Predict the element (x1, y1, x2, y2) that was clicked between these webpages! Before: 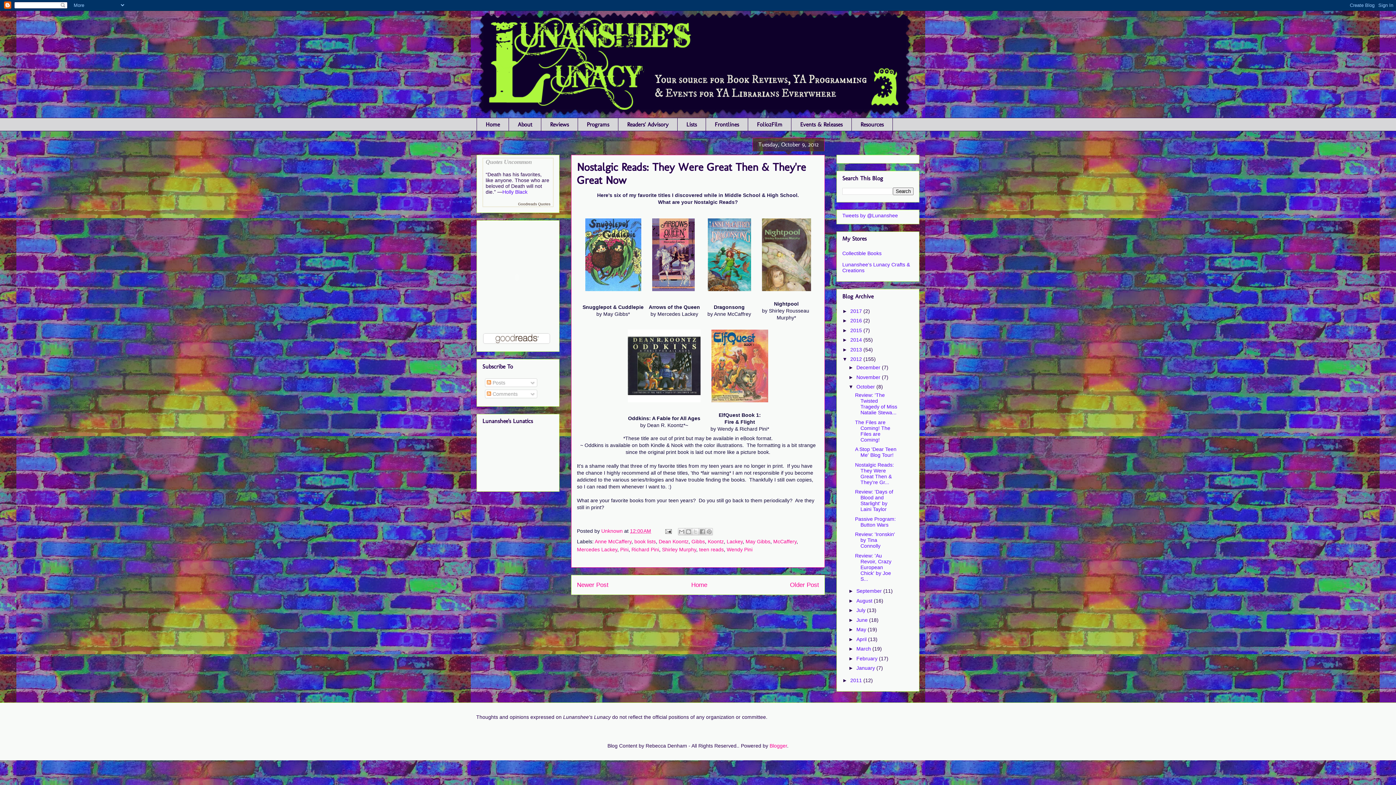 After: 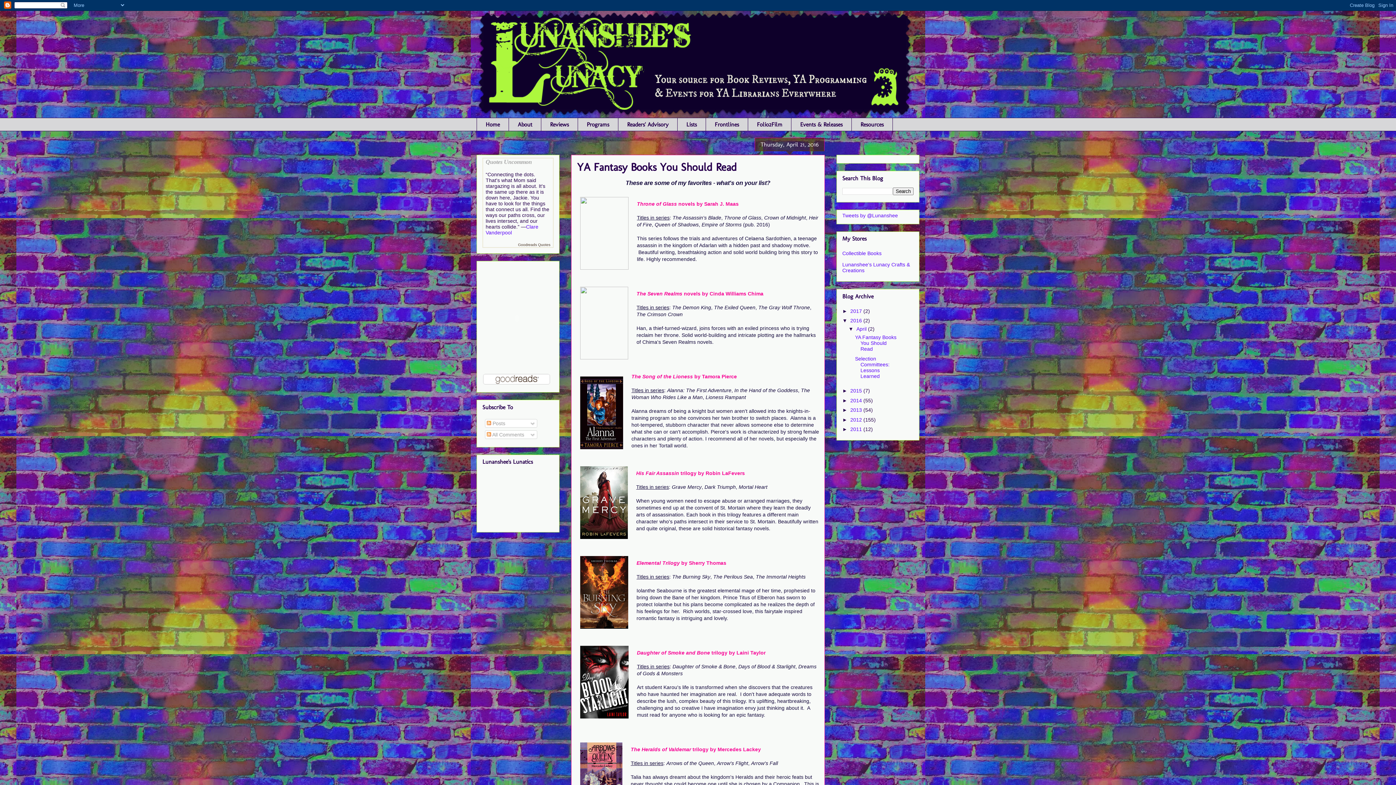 Action: label: 2016  bbox: (850, 317, 863, 323)